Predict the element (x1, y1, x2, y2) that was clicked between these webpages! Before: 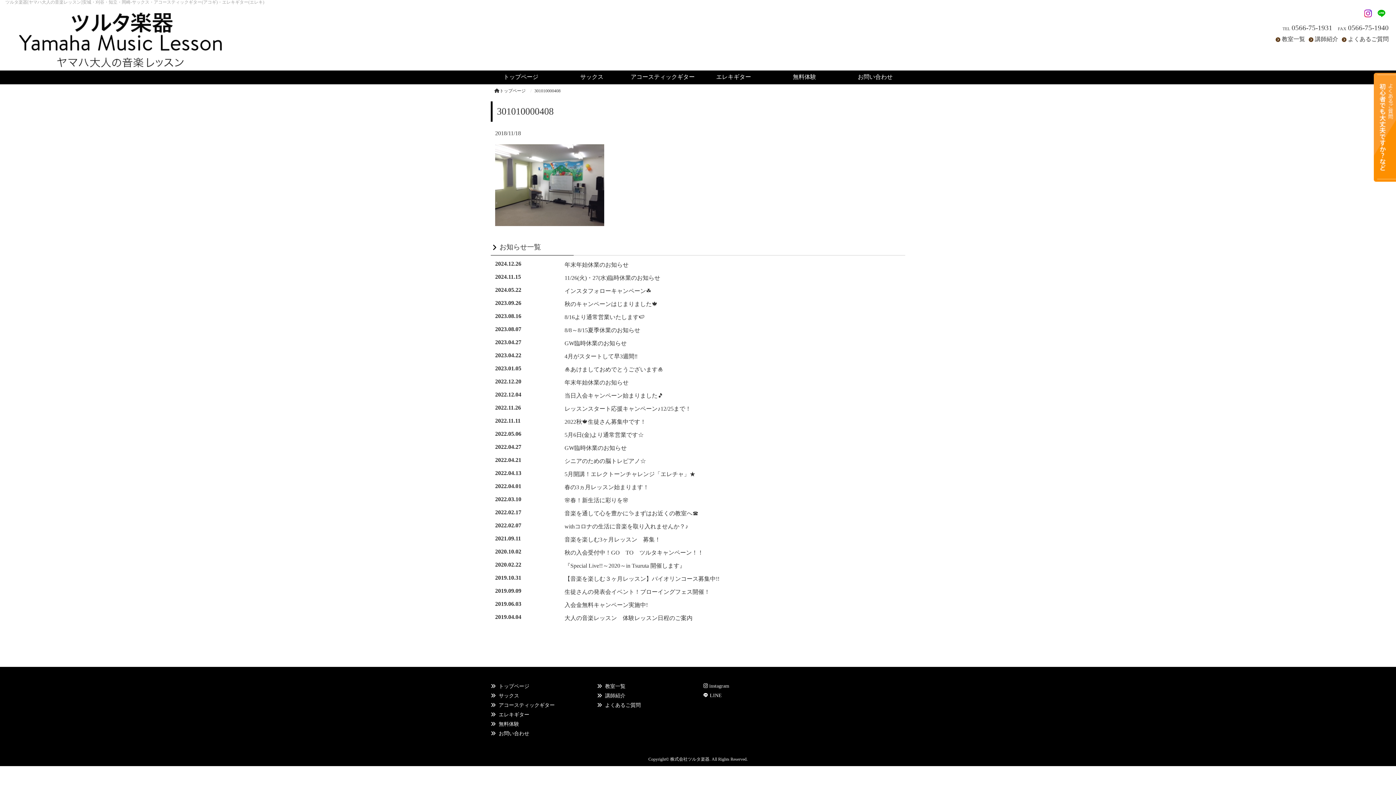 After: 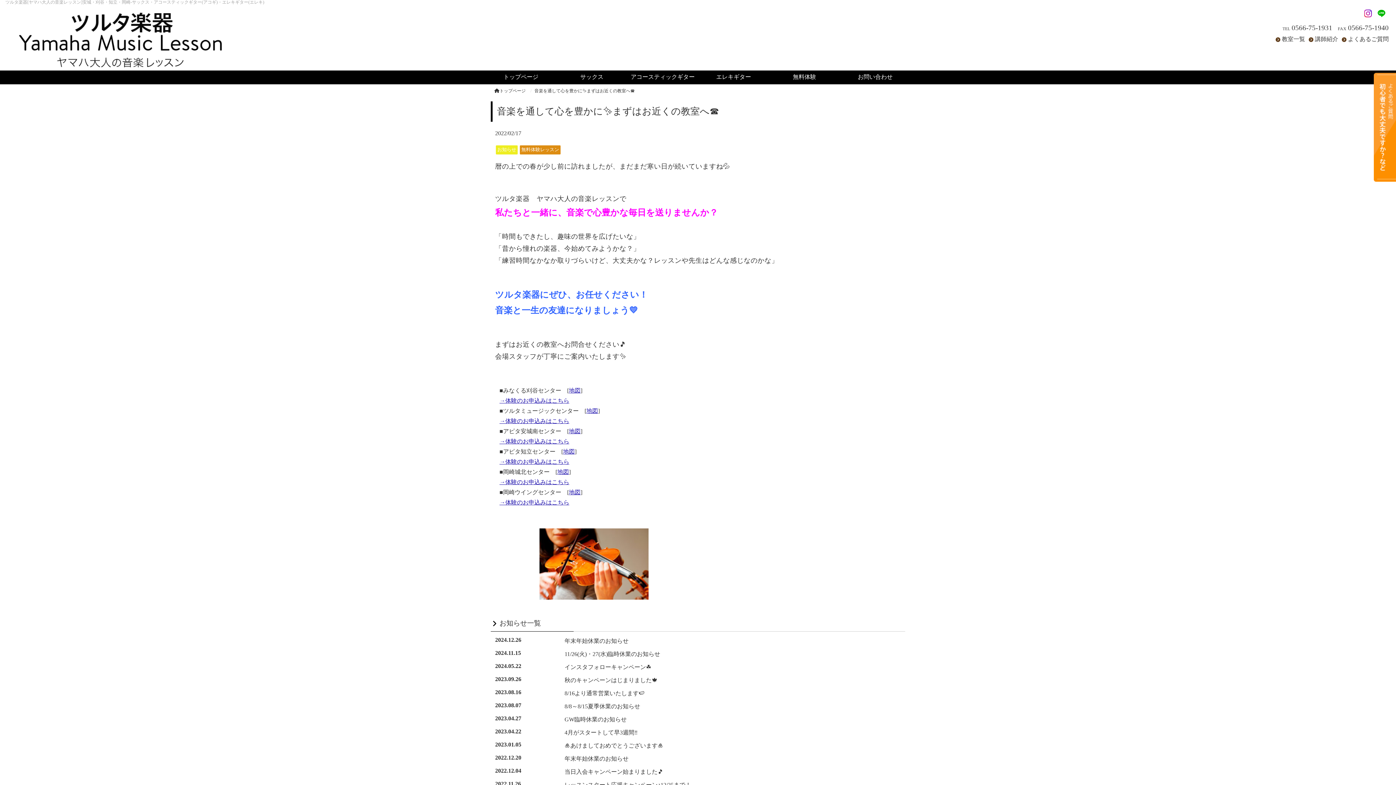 Action: bbox: (564, 510, 698, 516) label: 音楽を通して心を豊かに✨まずはお近くの教室へ☎